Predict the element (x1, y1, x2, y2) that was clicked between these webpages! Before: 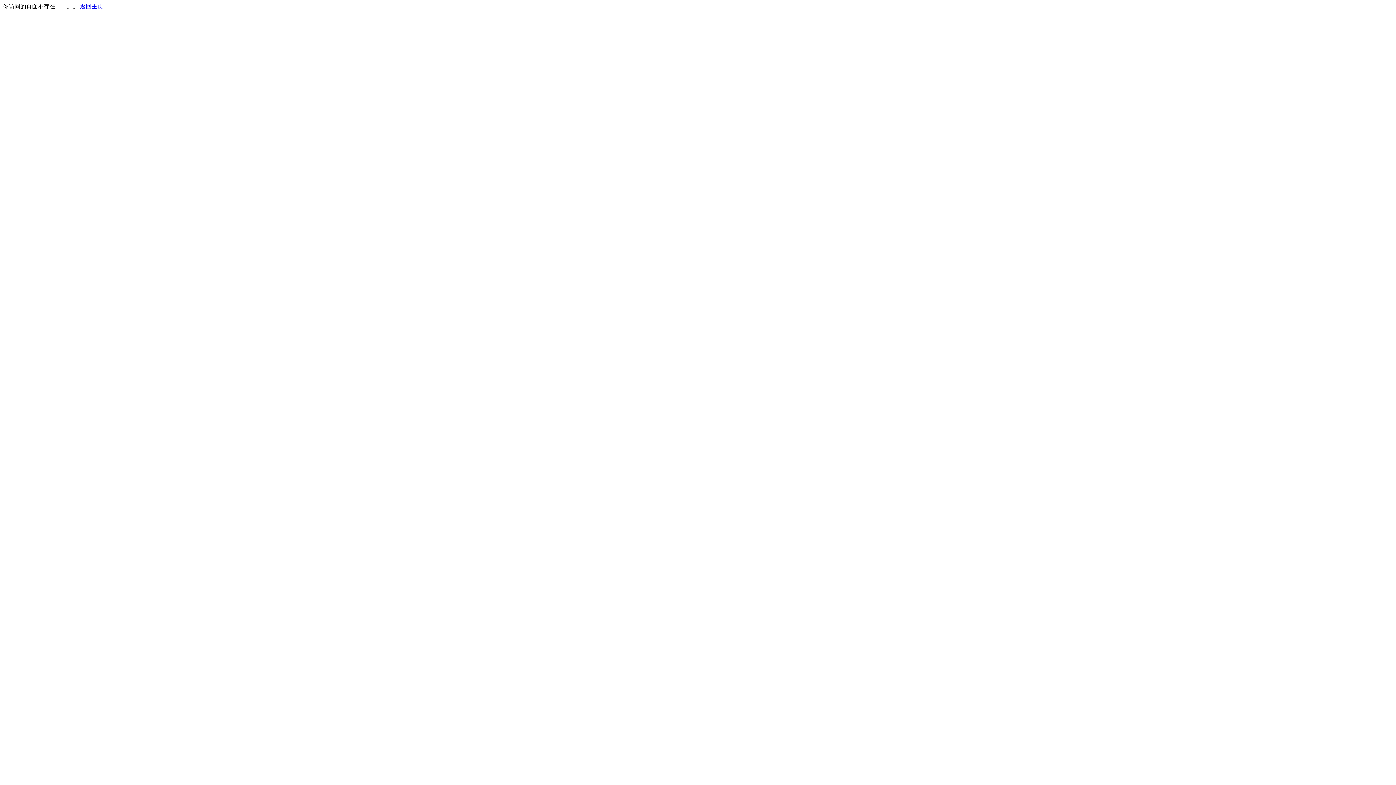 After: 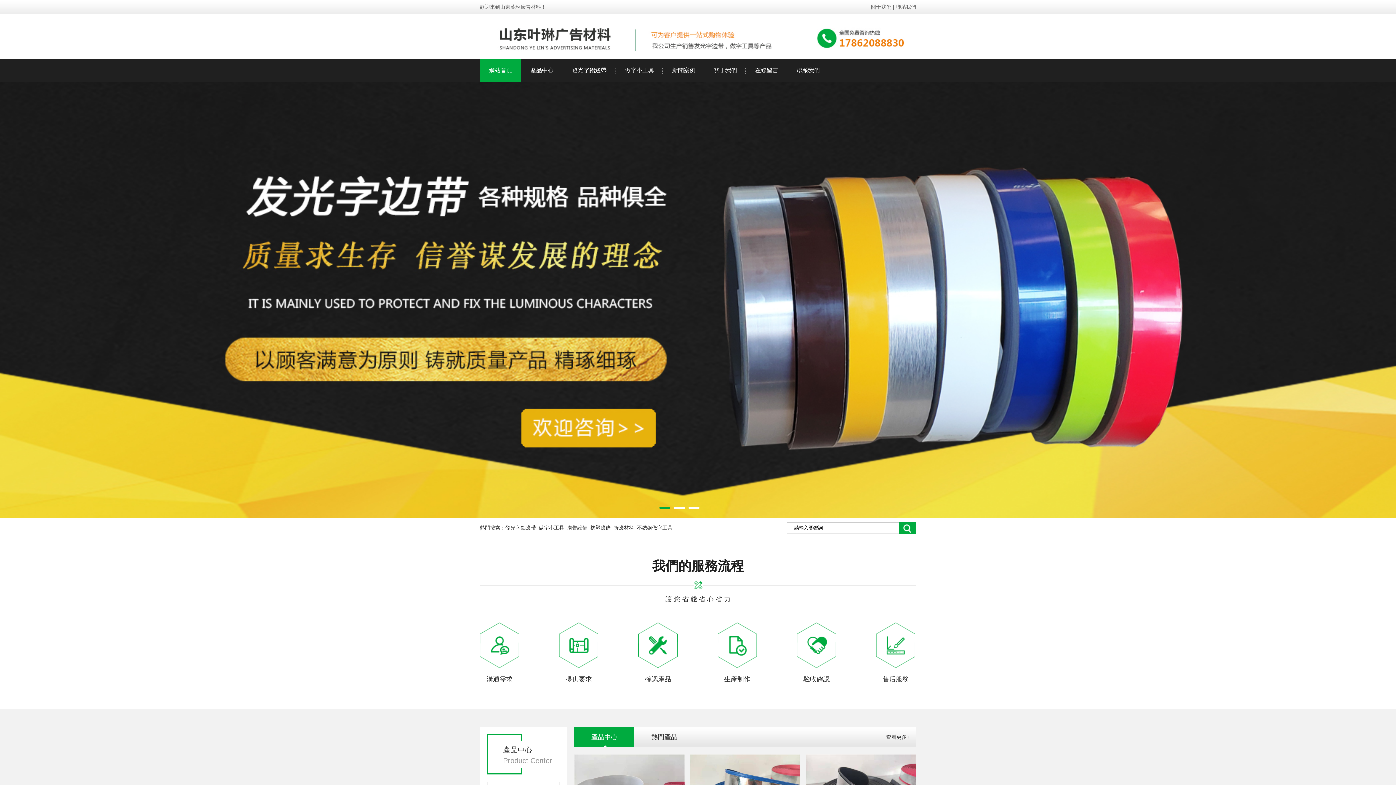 Action: bbox: (80, 3, 103, 9) label: 返回主页